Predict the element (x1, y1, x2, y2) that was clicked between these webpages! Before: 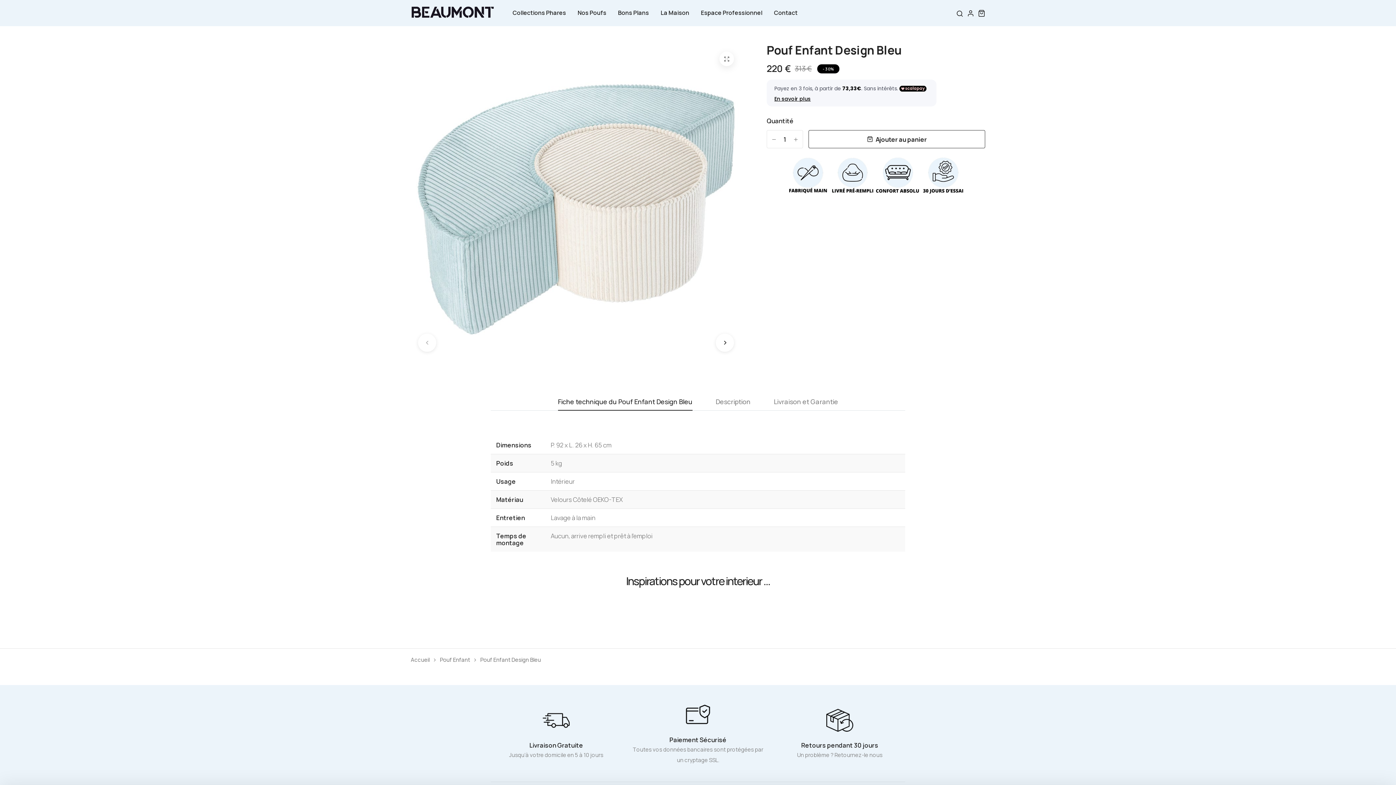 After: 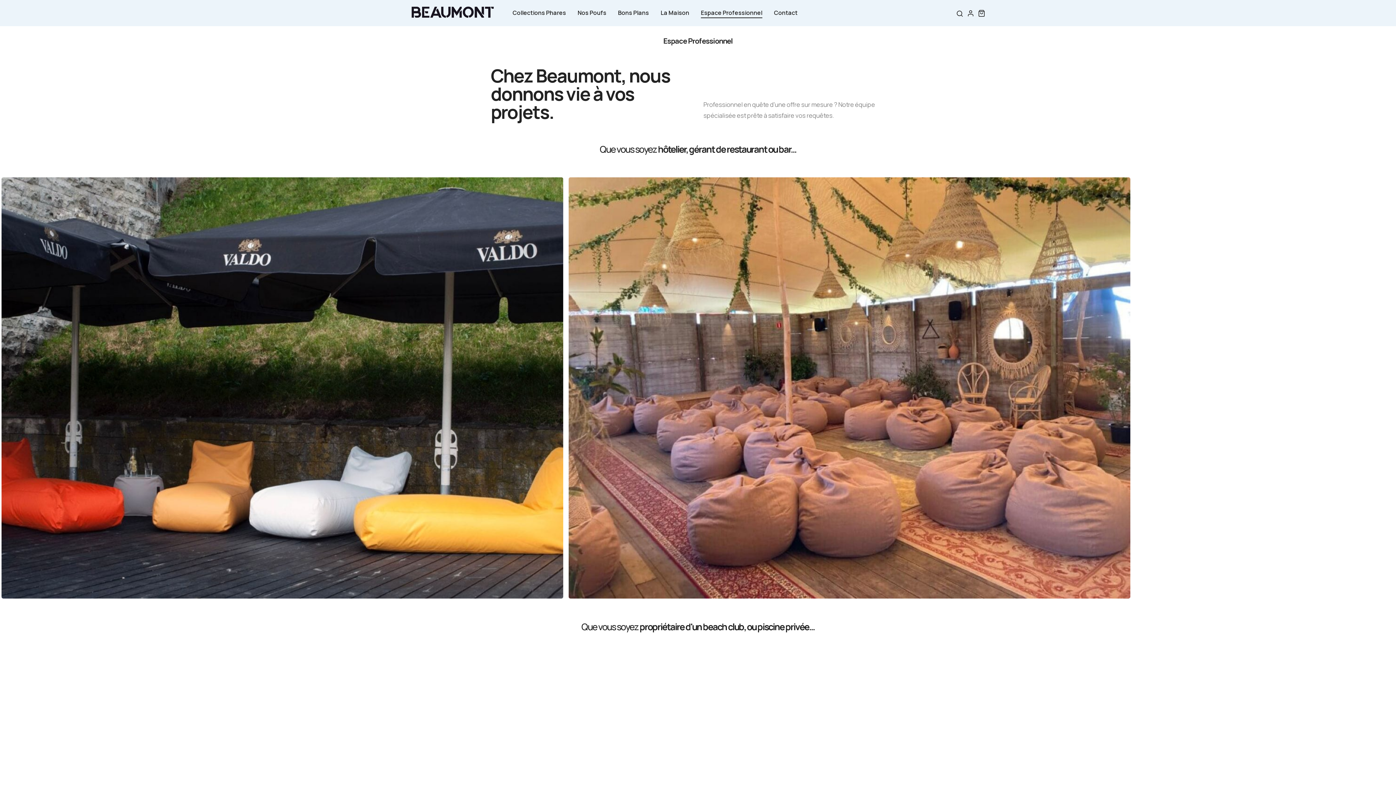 Action: bbox: (701, 0, 762, 26) label: link